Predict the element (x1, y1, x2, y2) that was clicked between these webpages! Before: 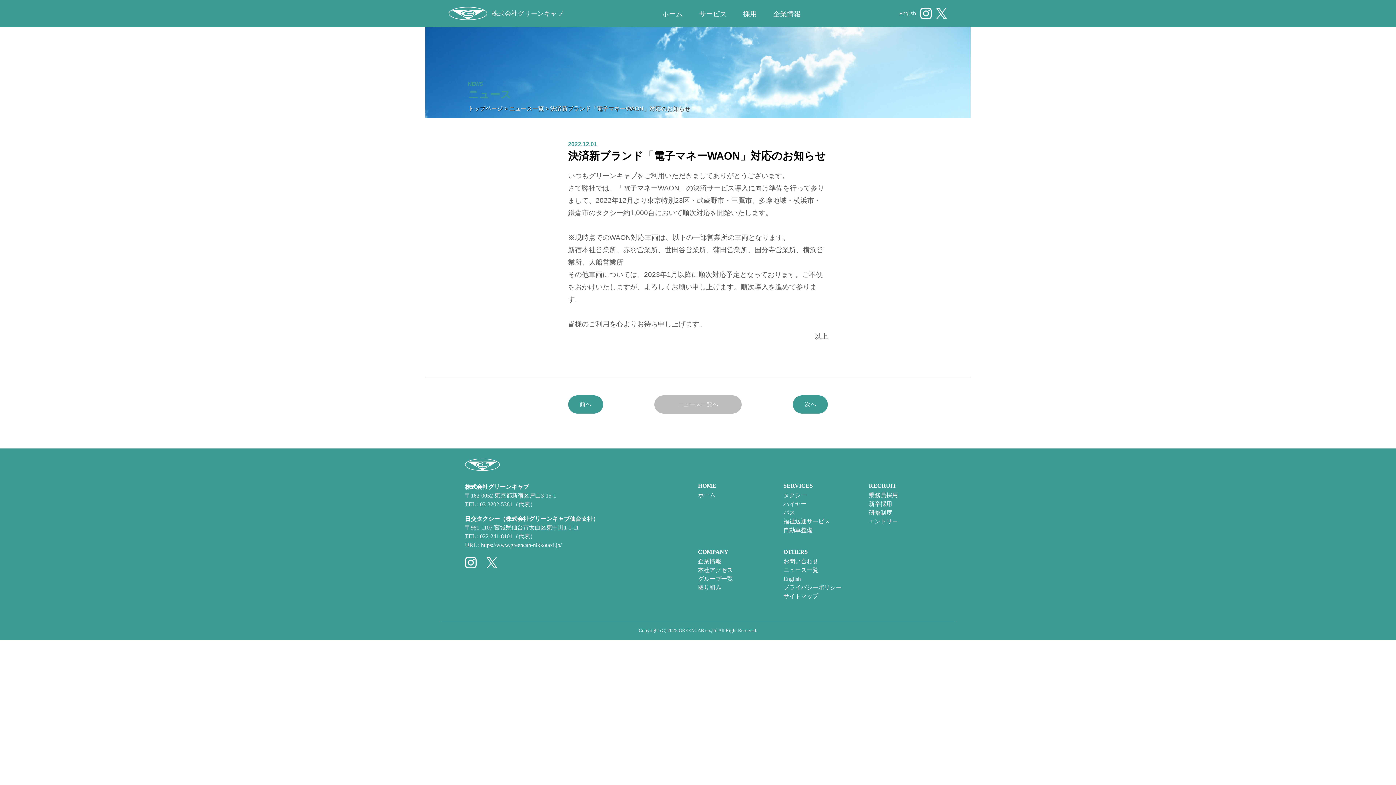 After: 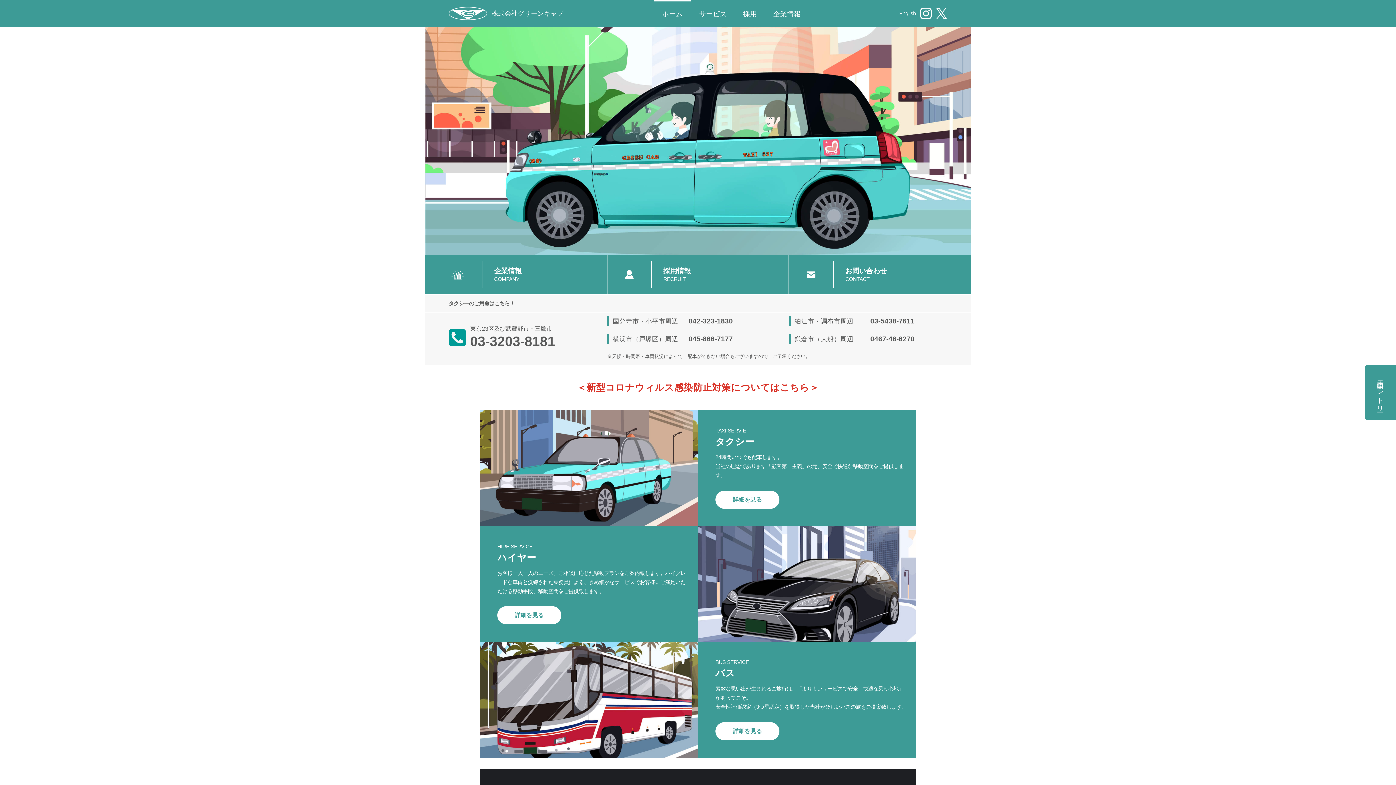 Action: label: トップページ bbox: (468, 105, 502, 111)